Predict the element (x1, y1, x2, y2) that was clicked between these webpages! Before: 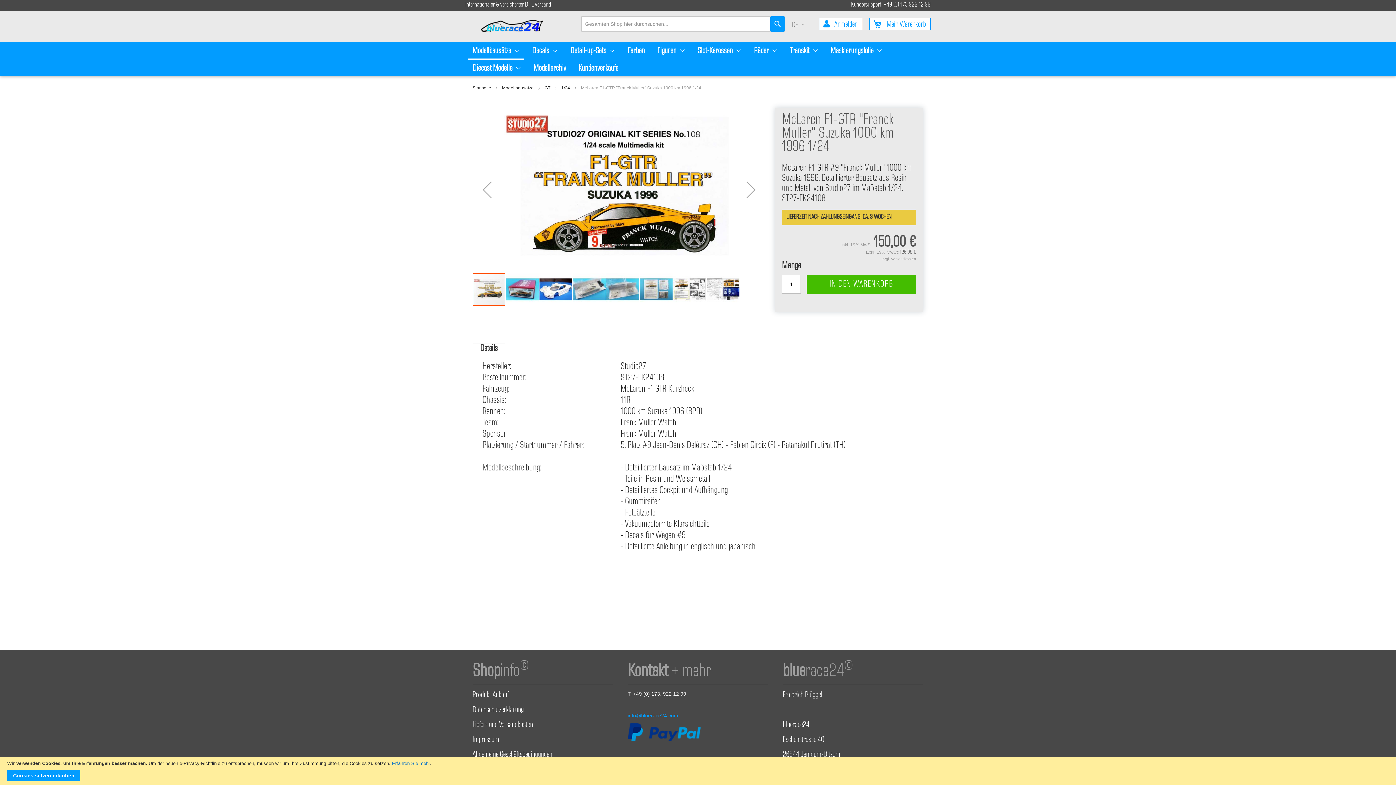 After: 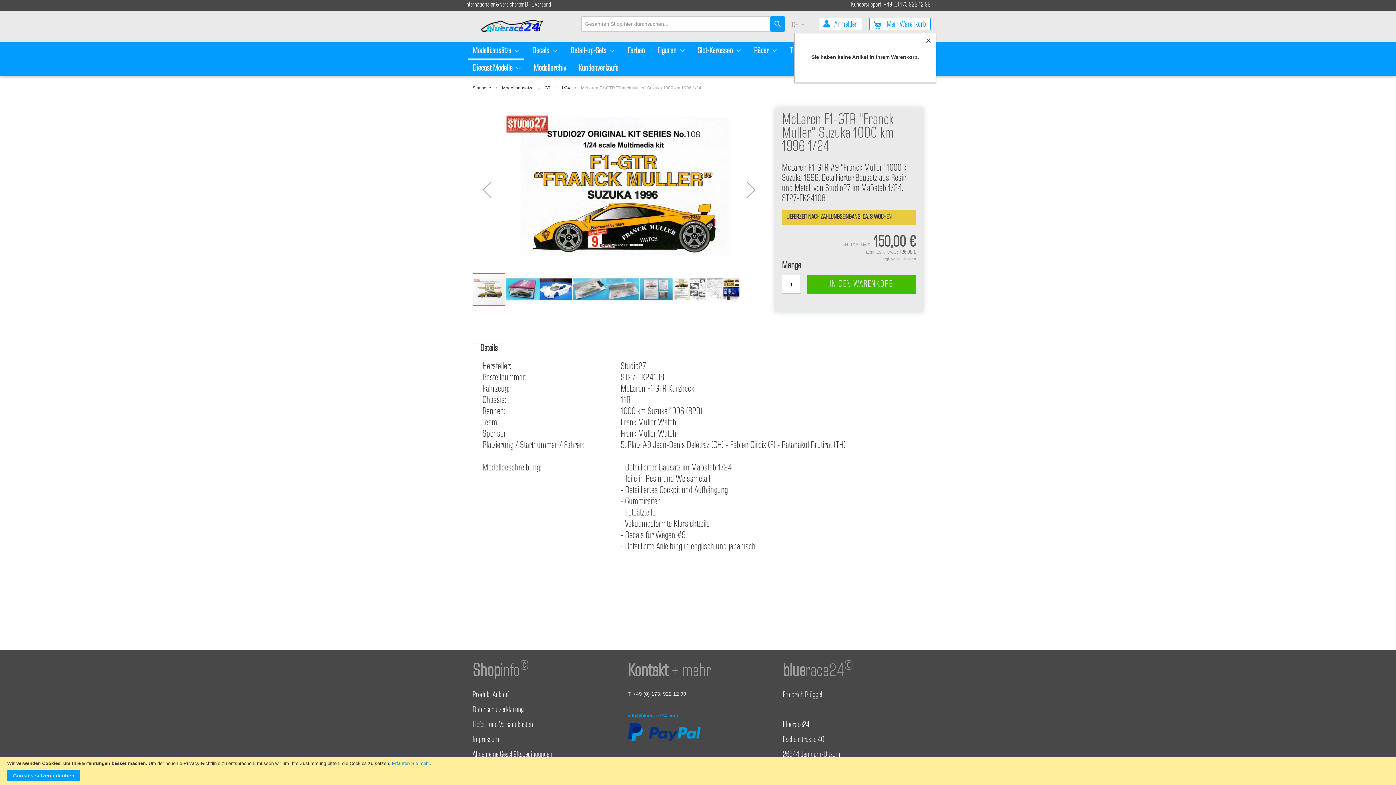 Action: label:  Mein Warenkorb bbox: (869, 17, 930, 30)